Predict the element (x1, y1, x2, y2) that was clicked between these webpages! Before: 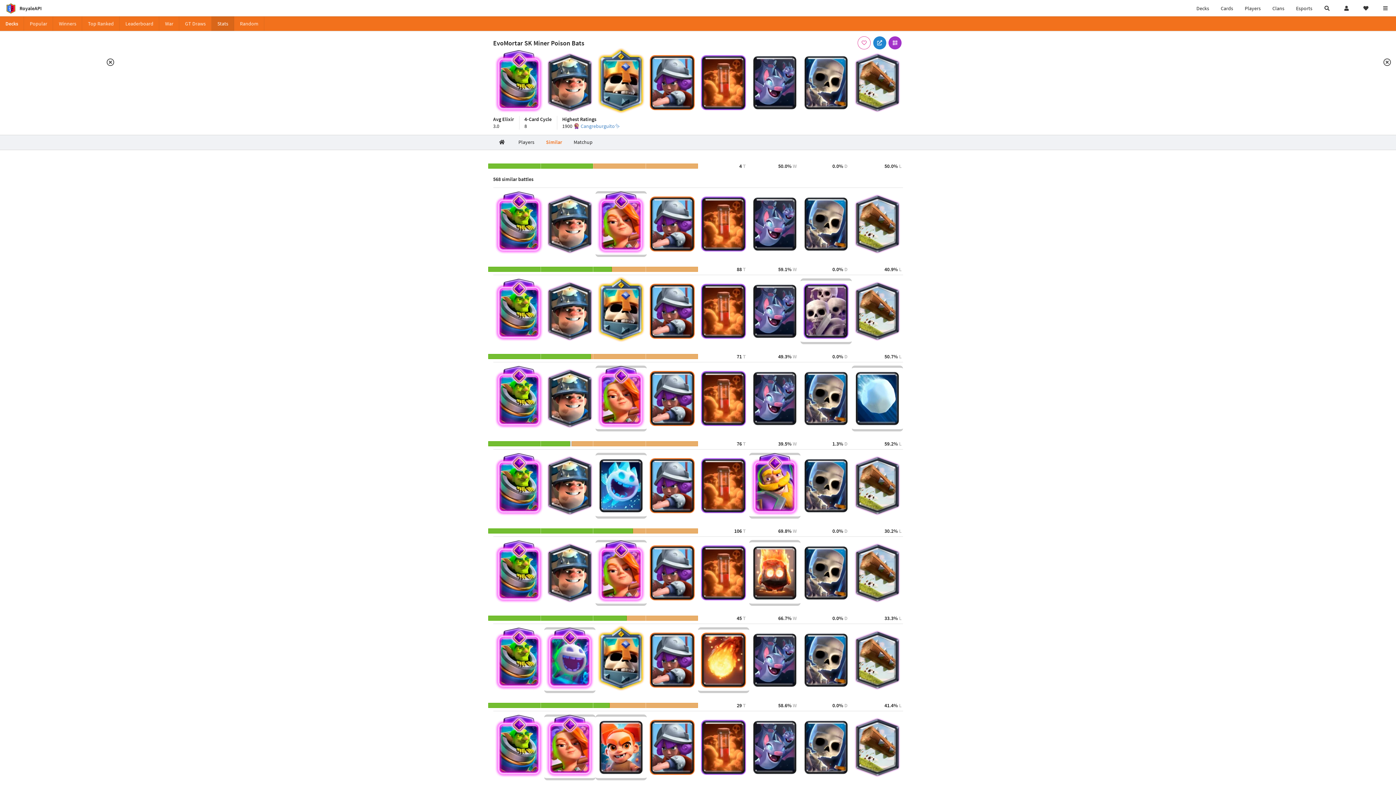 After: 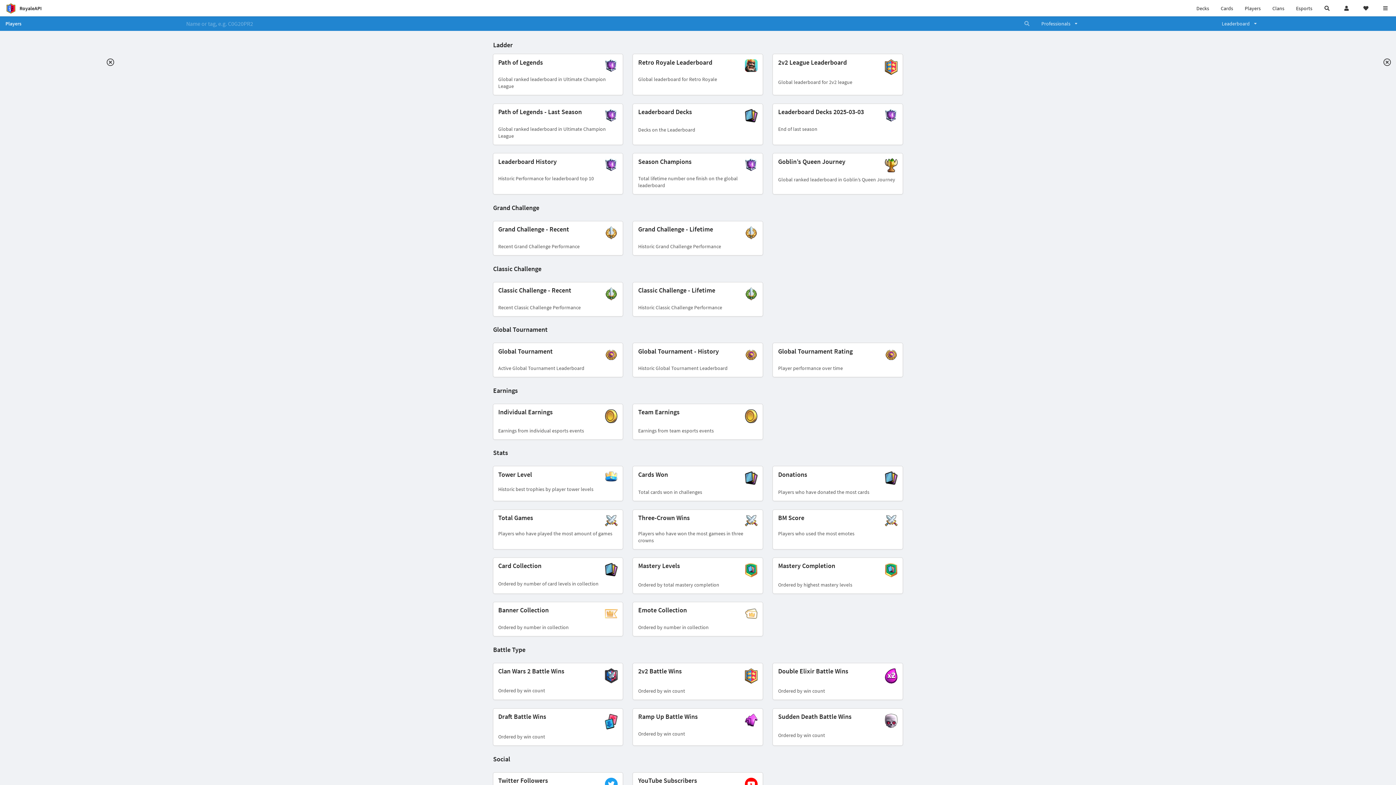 Action: bbox: (1239, 0, 1266, 16) label: Players